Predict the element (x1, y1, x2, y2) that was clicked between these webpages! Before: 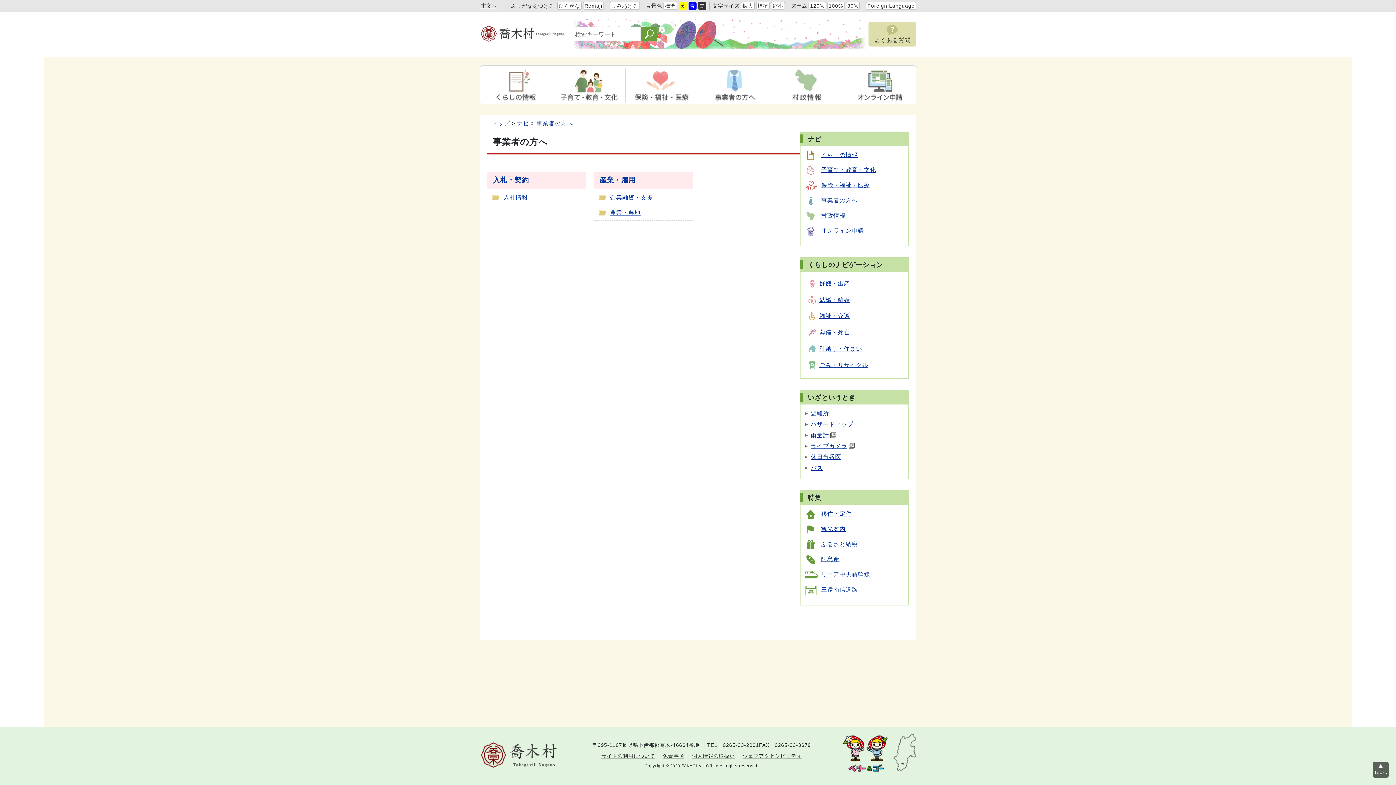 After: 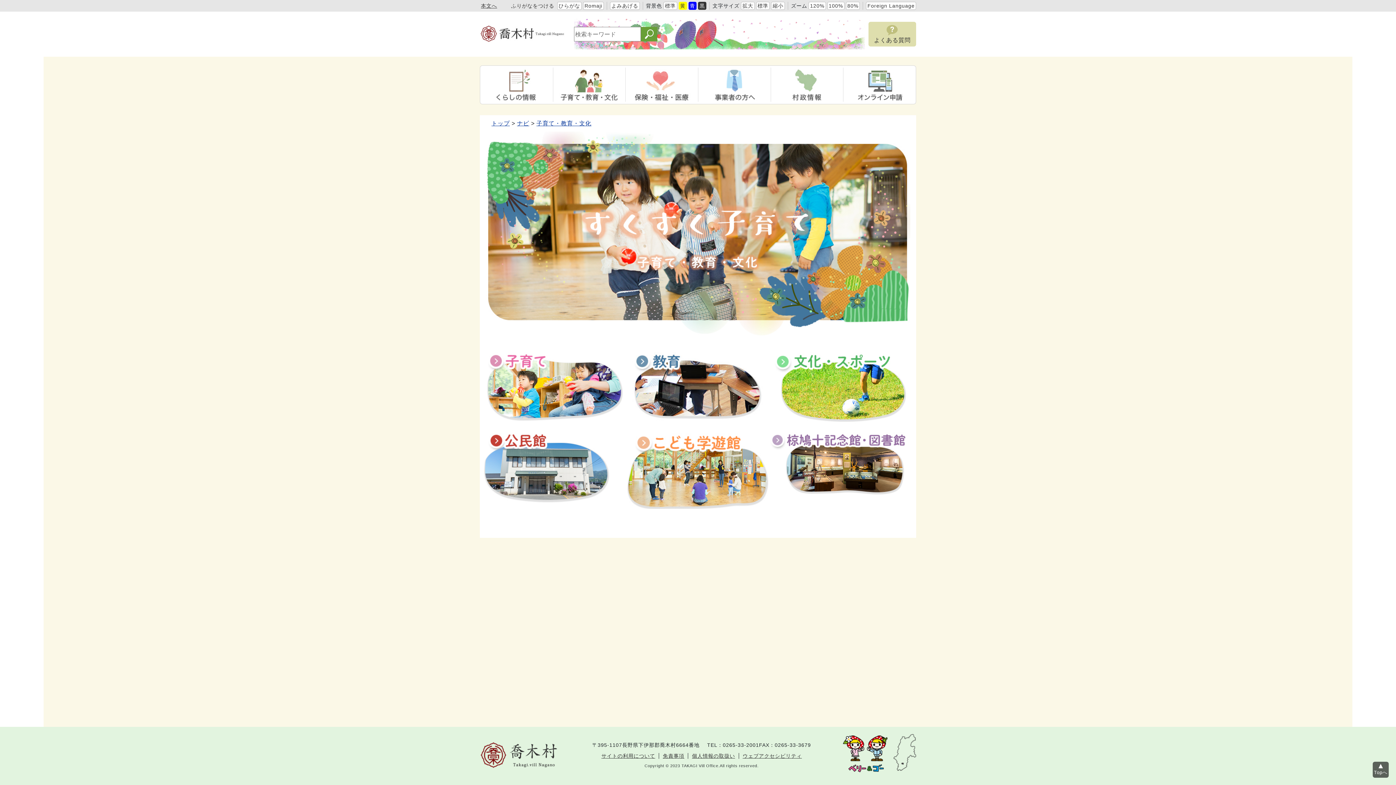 Action: bbox: (805, 165, 904, 174) label: 子育て・教育・文化